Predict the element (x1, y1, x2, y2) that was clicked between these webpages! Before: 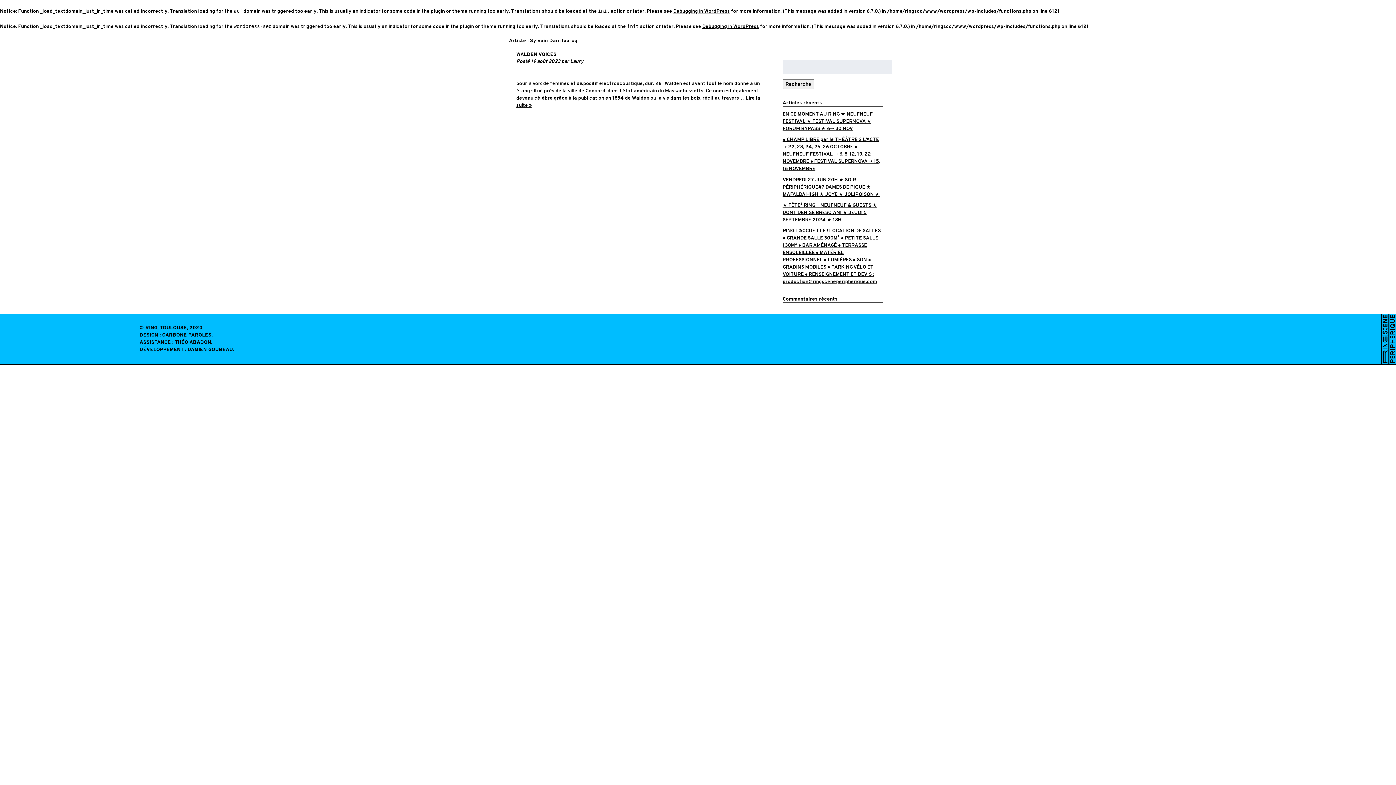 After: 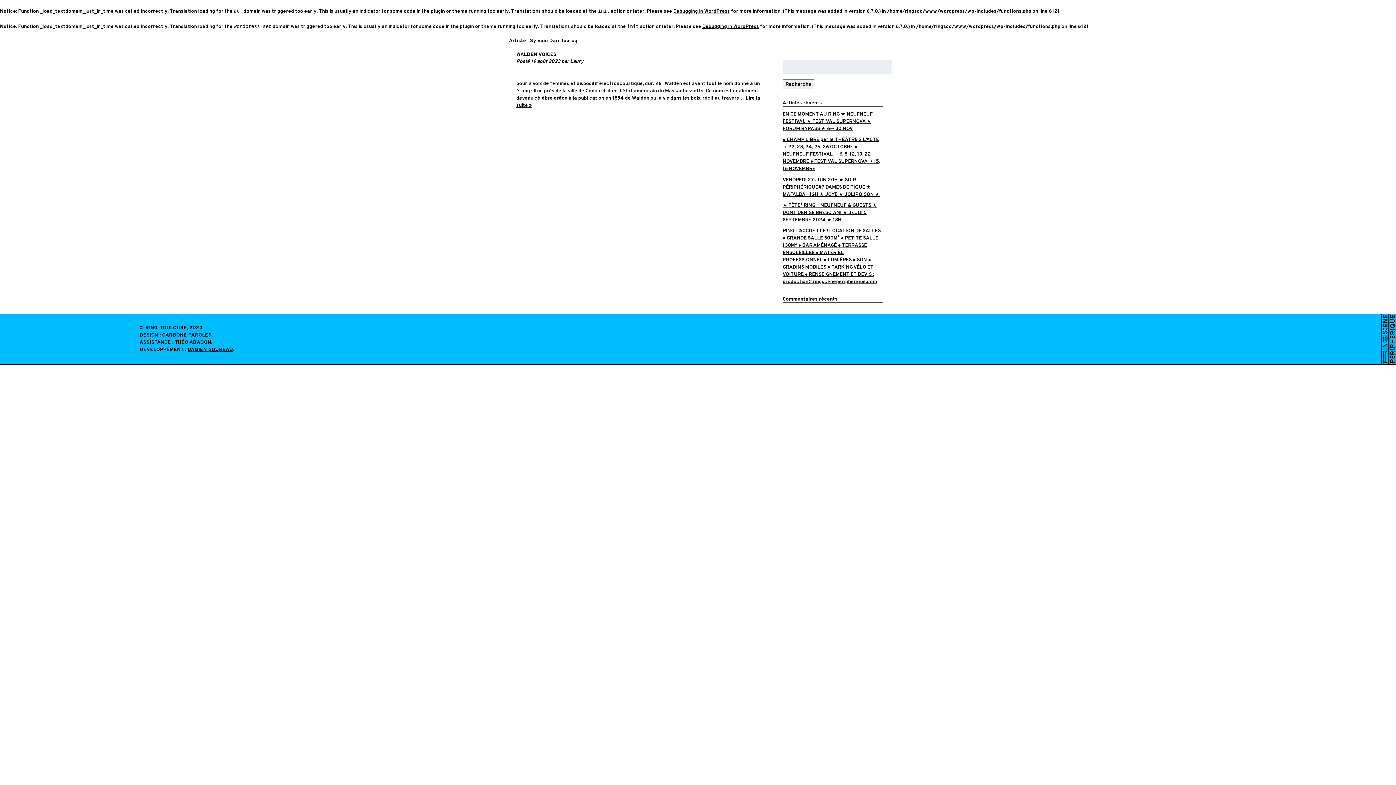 Action: label: DAMIEN GOUBEAU bbox: (187, 347, 233, 352)